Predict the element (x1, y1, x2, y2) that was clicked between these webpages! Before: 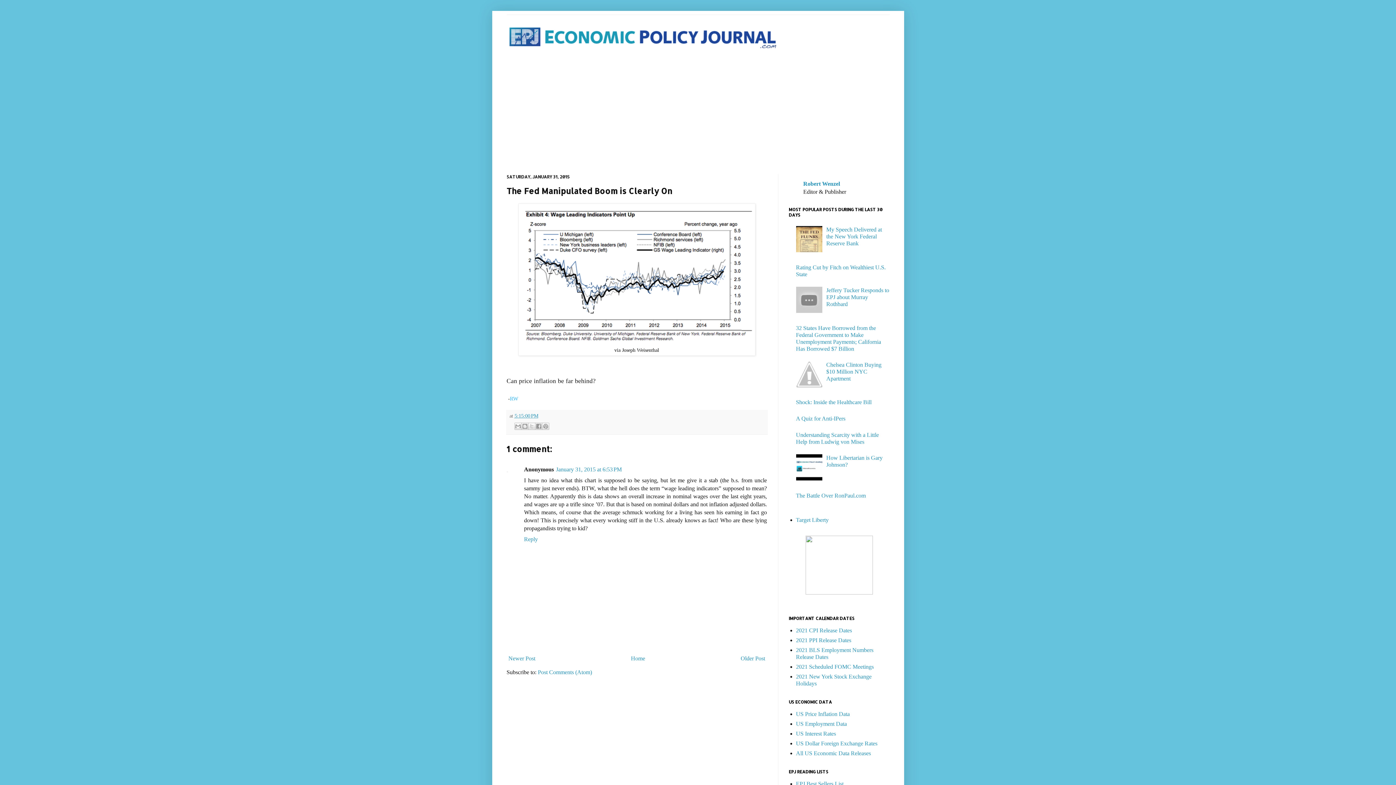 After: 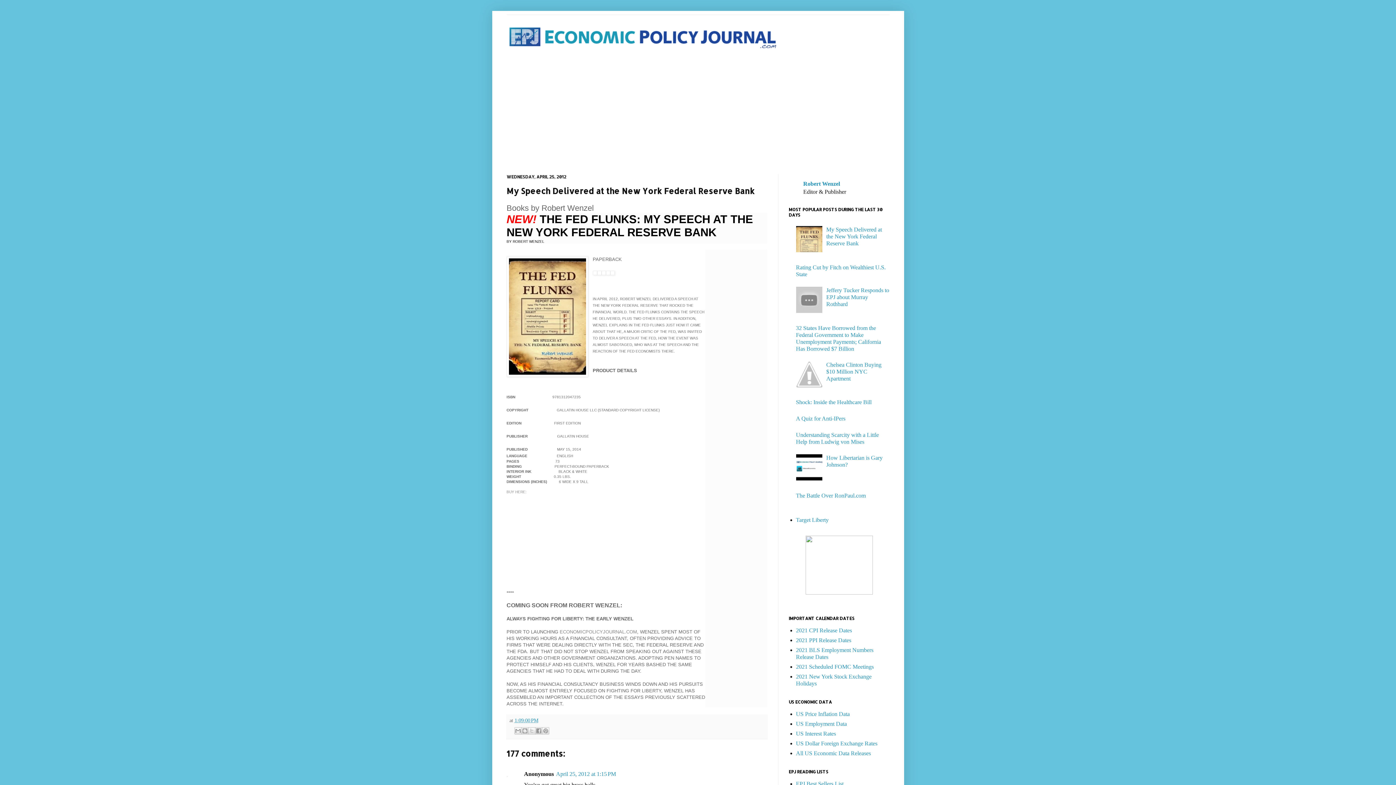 Action: label: My Speech Delivered at the New York Federal Reserve Bank bbox: (826, 226, 882, 246)